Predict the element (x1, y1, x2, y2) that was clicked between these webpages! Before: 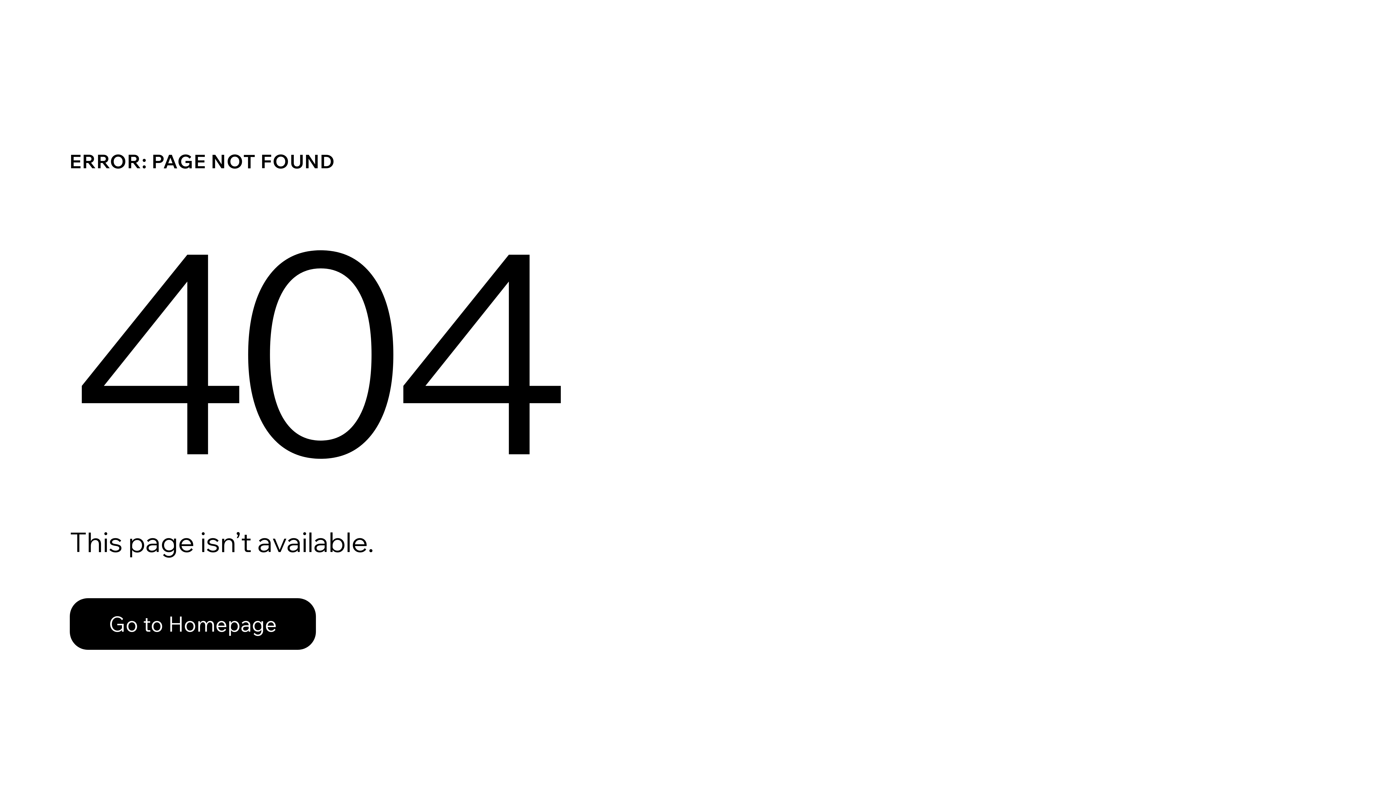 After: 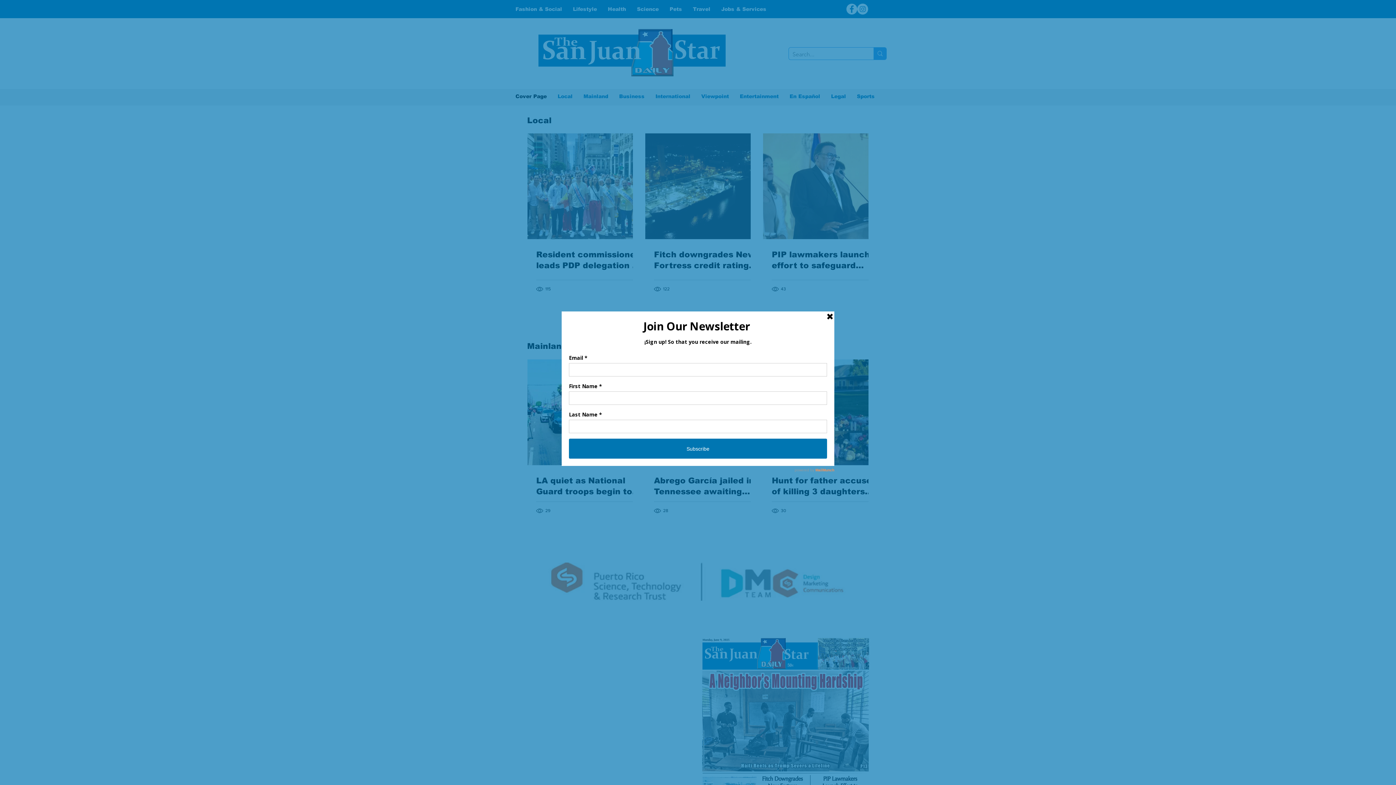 Action: label: Go to Homepage bbox: (69, 582, 768, 659)